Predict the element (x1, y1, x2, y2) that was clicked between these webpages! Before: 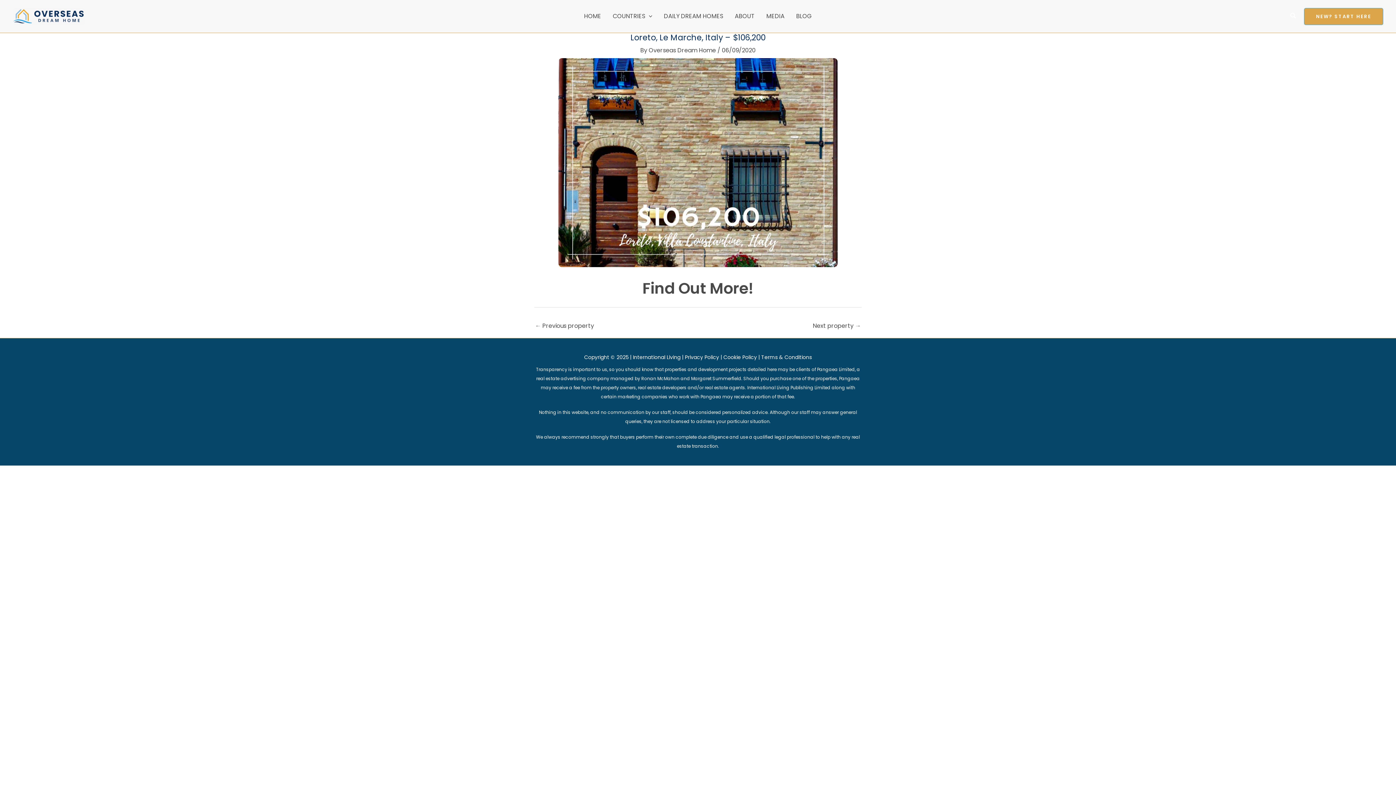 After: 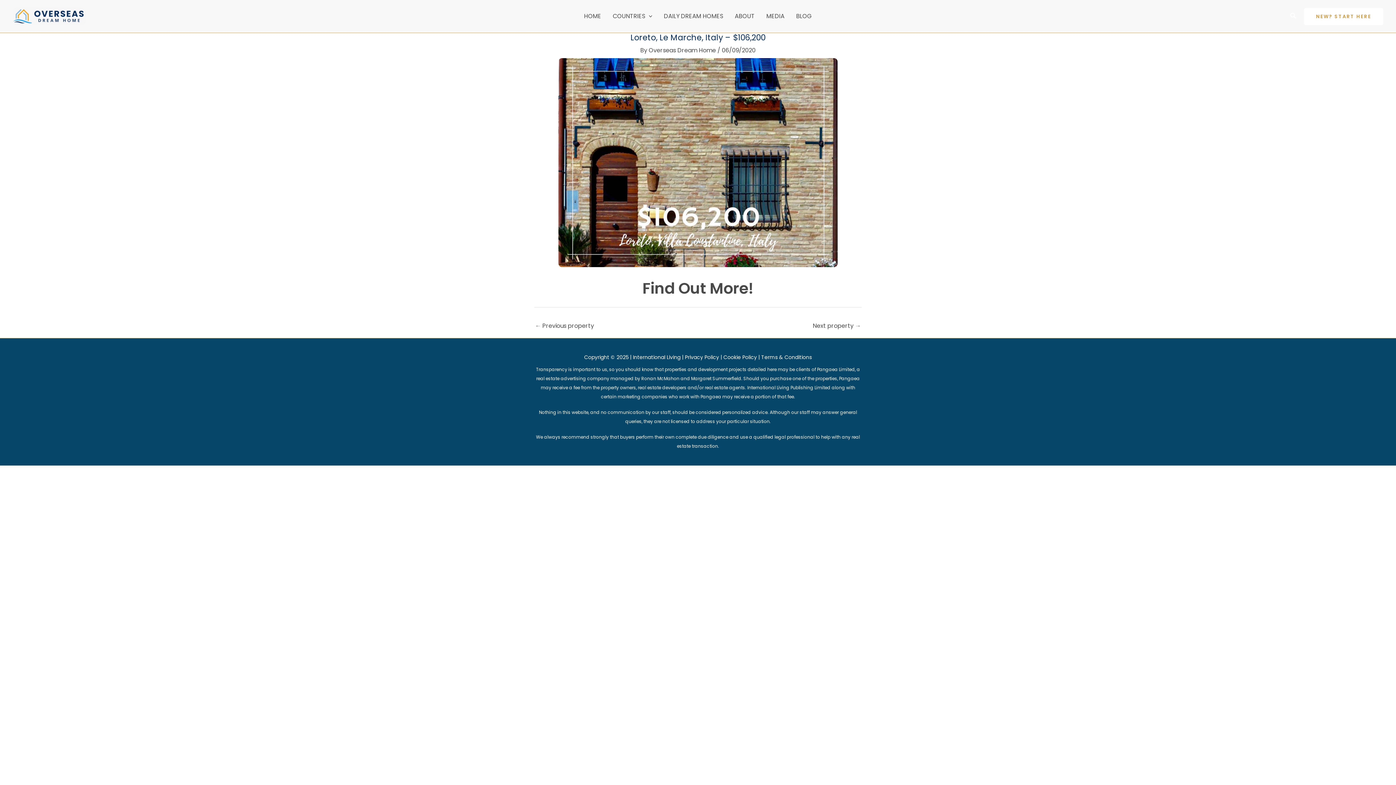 Action: label: New? Start Here bbox: (1304, 7, 1383, 24)